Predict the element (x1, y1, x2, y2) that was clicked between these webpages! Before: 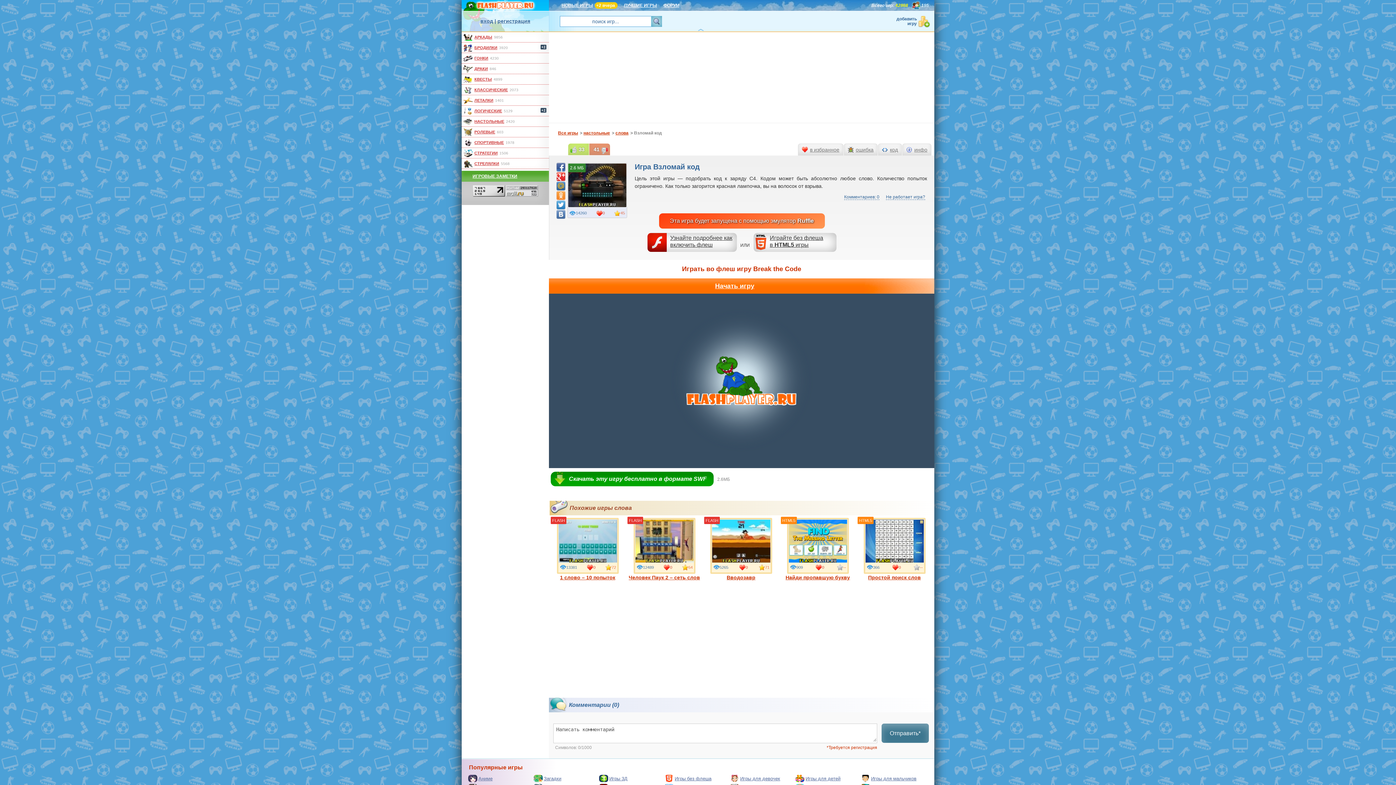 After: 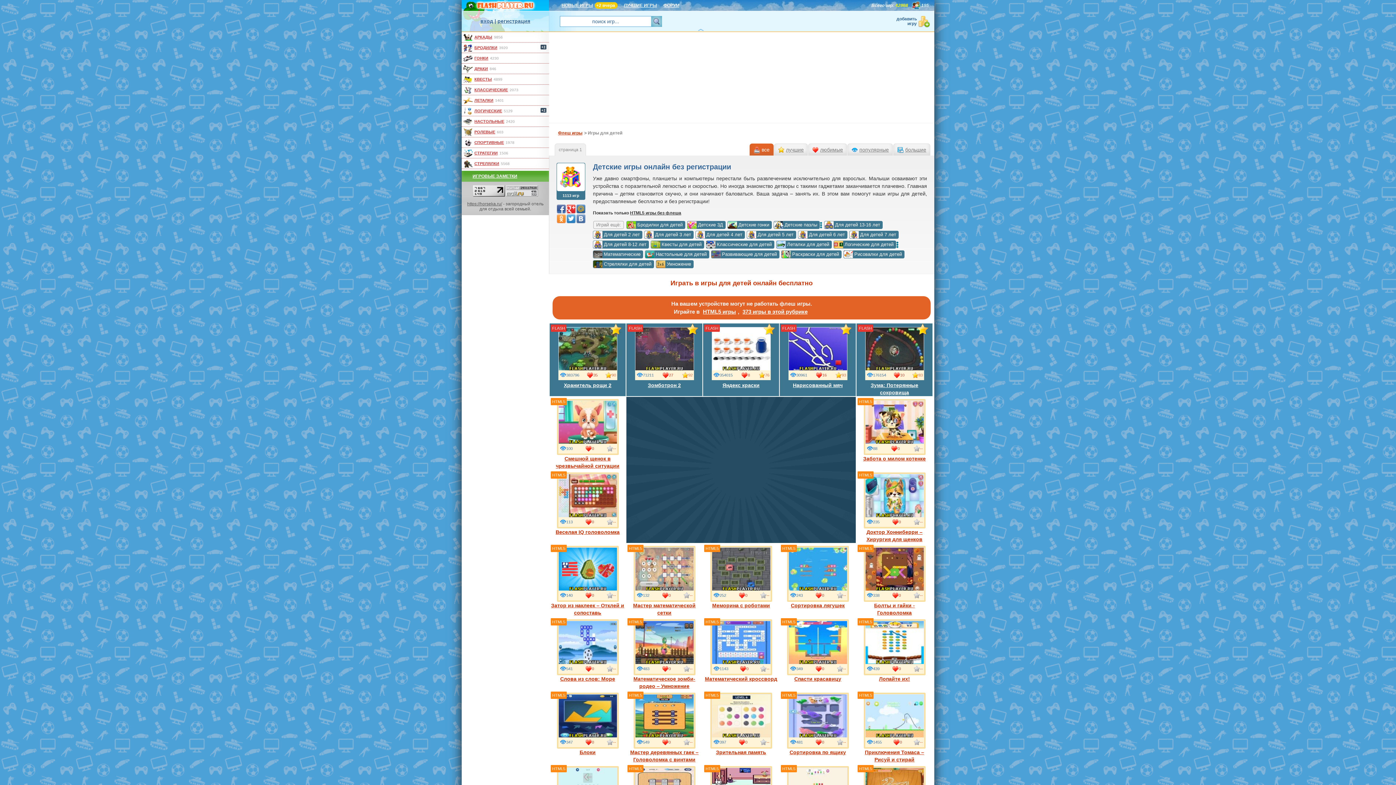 Action: bbox: (794, 775, 860, 783) label: Игры для детей